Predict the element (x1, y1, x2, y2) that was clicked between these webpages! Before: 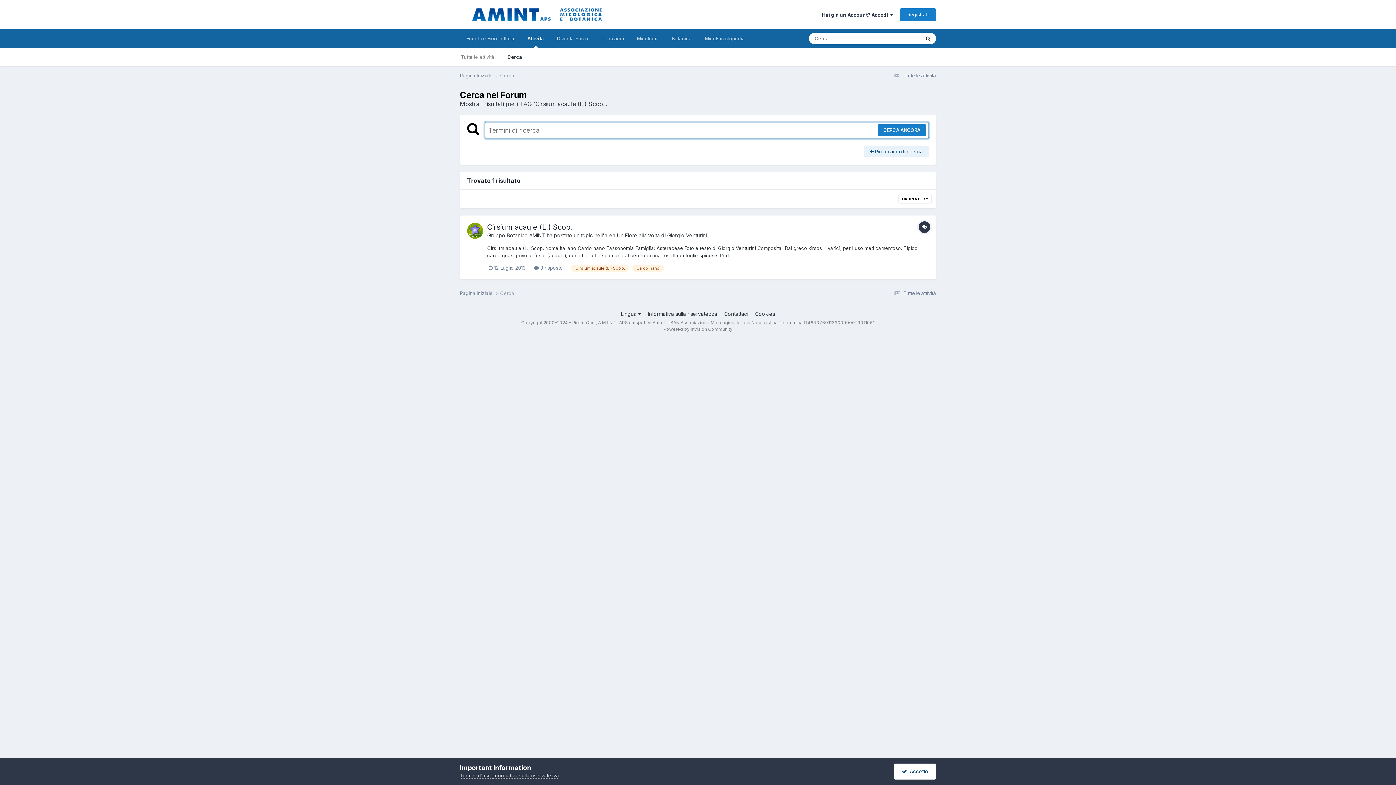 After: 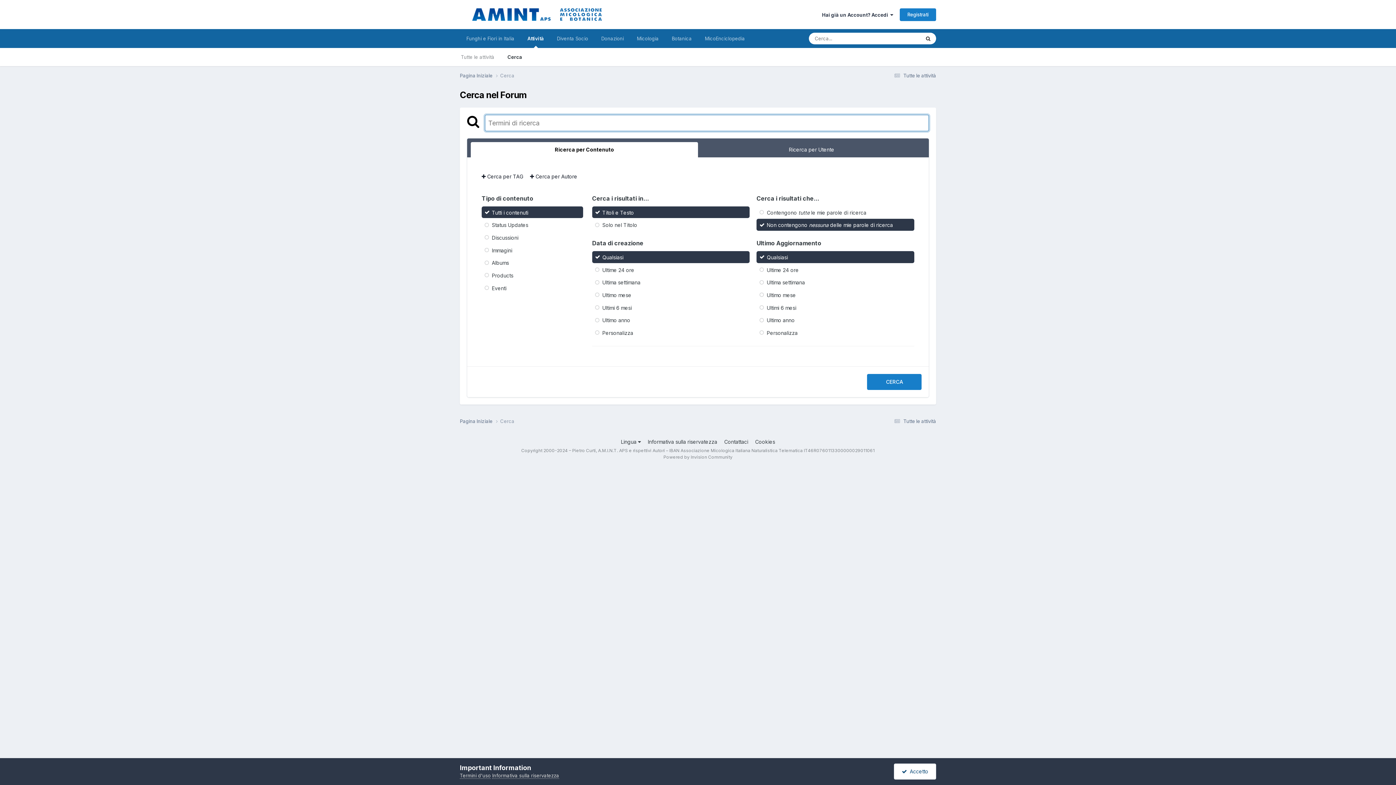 Action: bbox: (920, 32, 936, 44) label: Cerca